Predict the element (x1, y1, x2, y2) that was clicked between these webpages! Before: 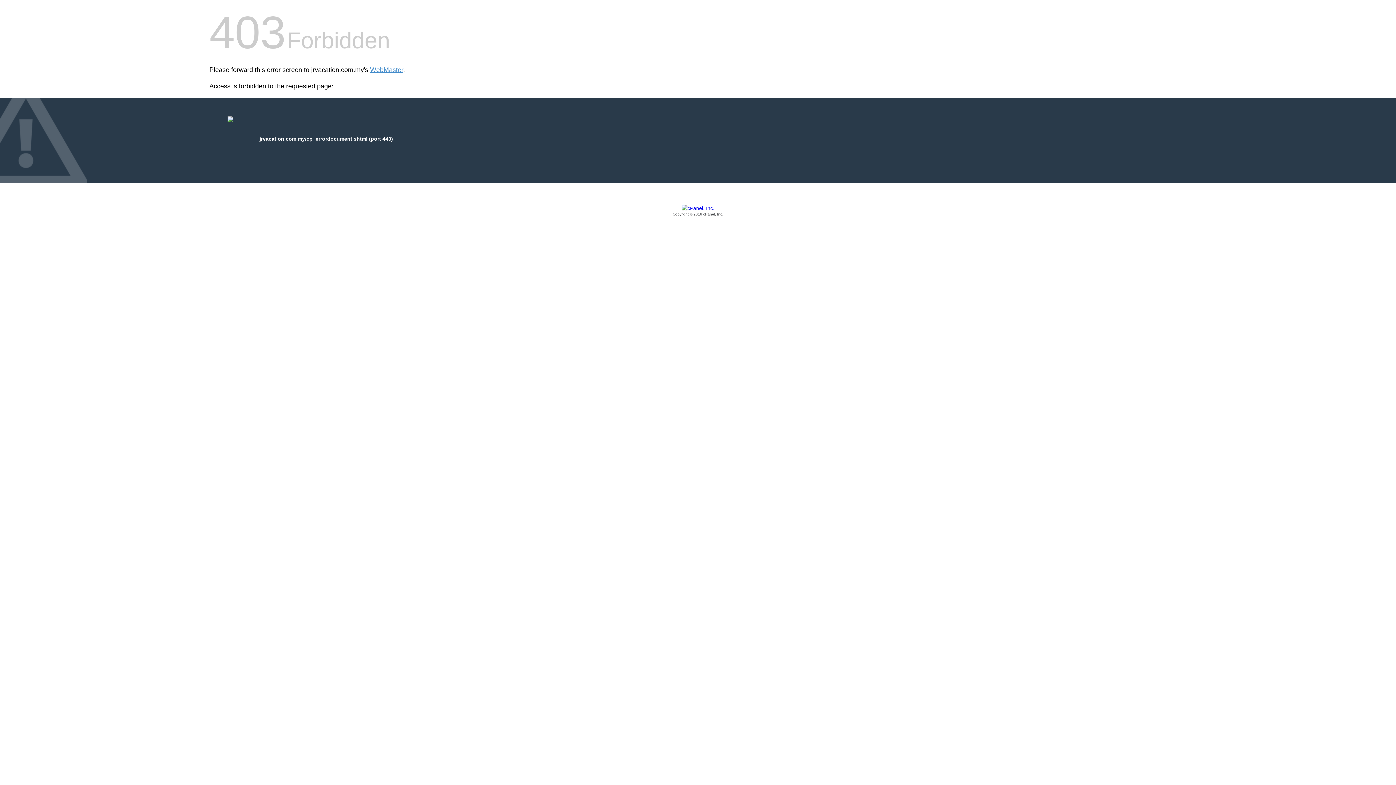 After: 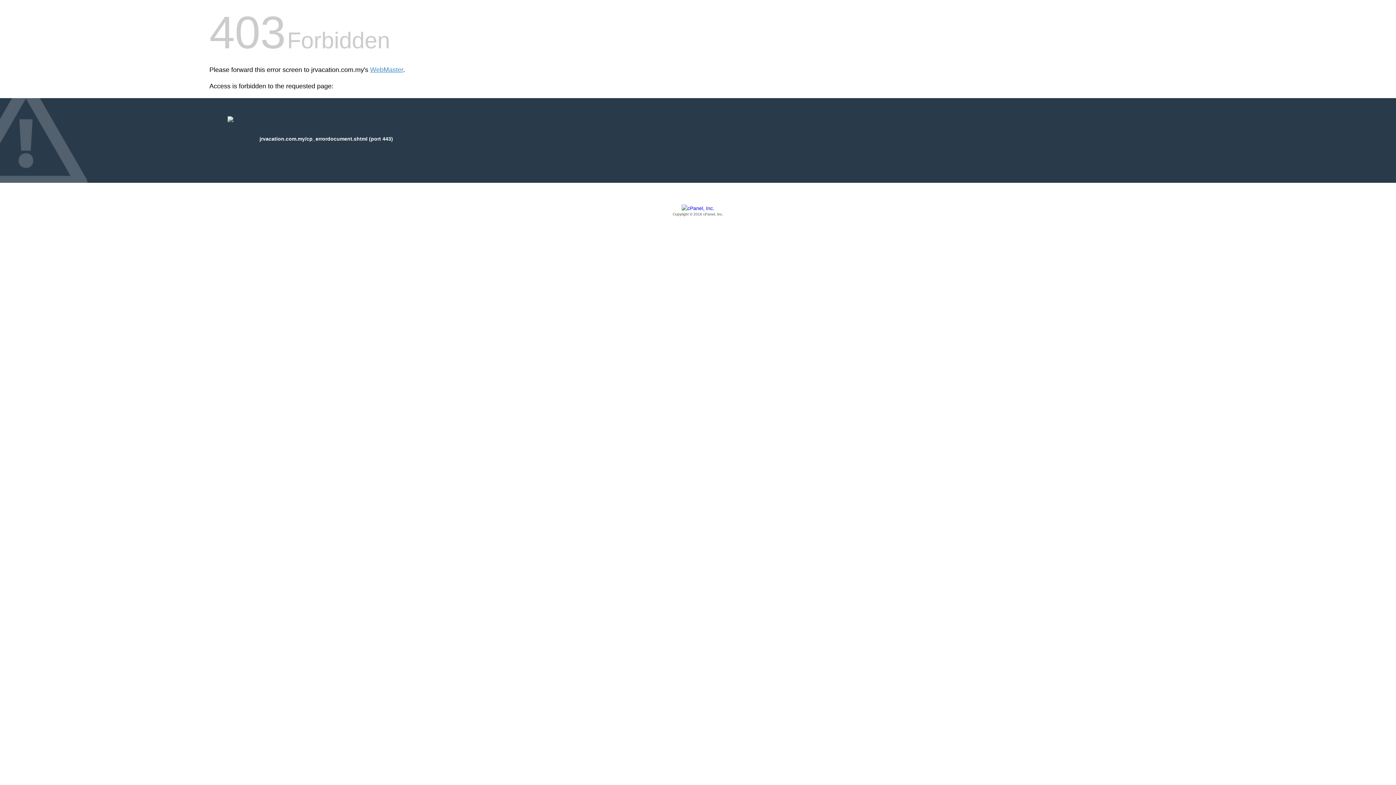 Action: label: Copyright © 2016 cPanel, Inc. bbox: (209, 205, 1186, 217)